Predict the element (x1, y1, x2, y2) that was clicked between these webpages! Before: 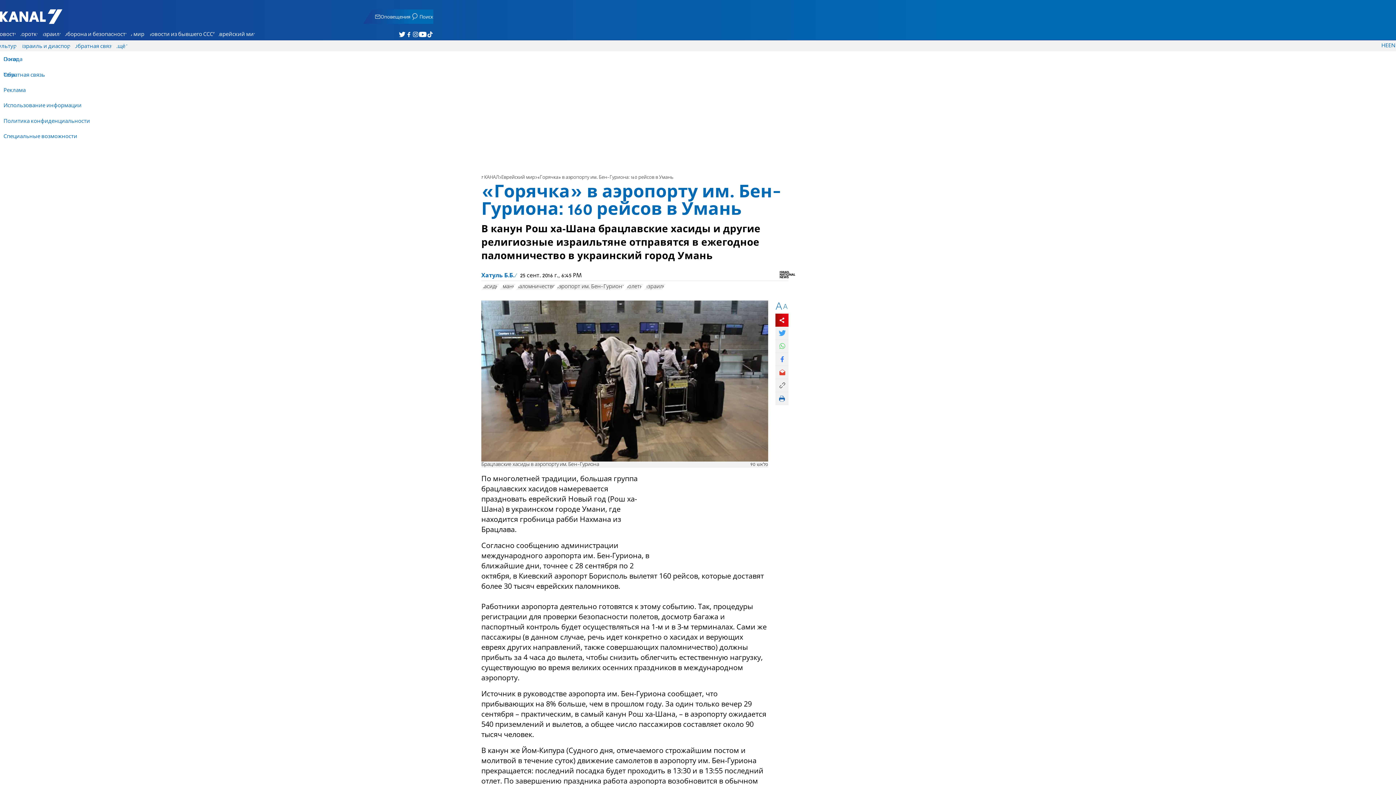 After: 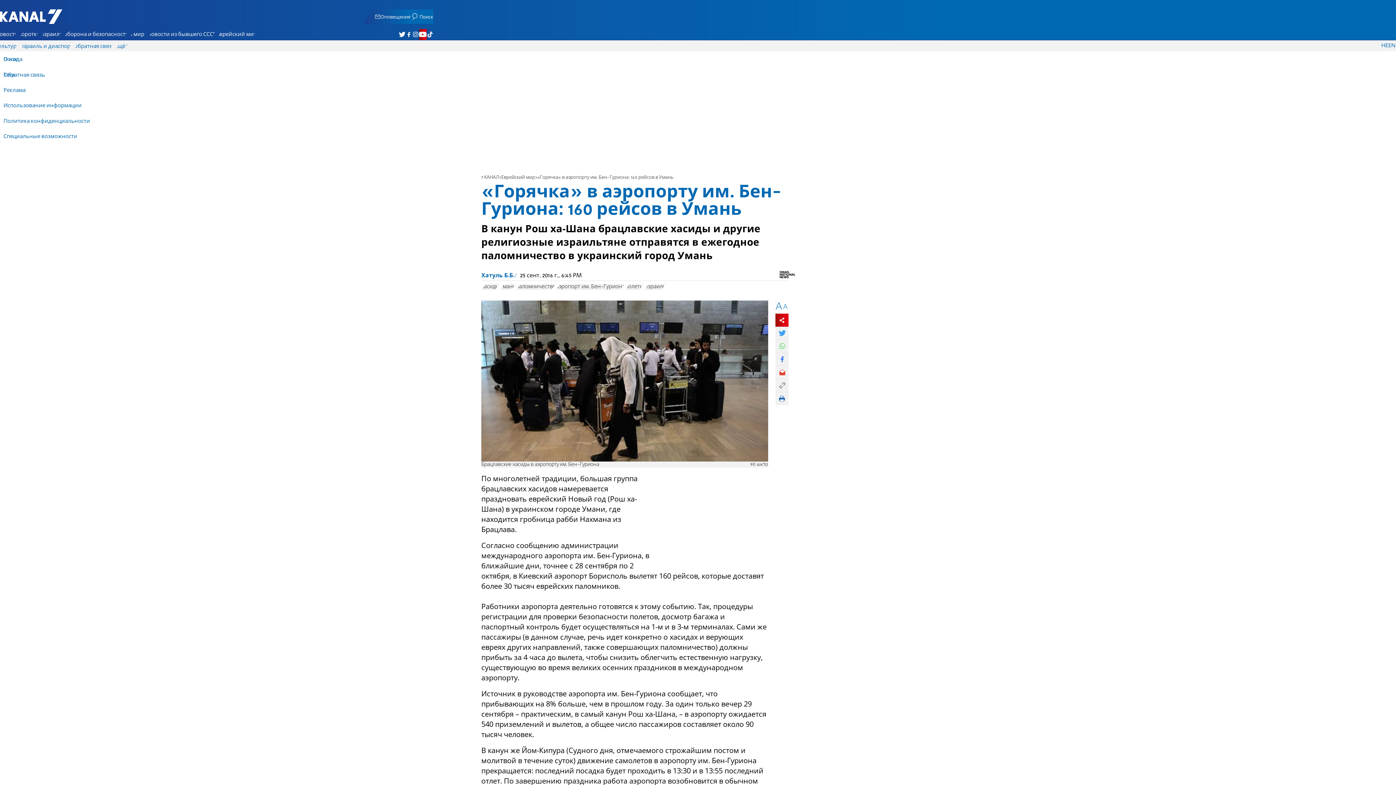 Action: label: 7 КАНАЛ - Аруц Шева в YouTube bbox: (419, 29, 426, 39)